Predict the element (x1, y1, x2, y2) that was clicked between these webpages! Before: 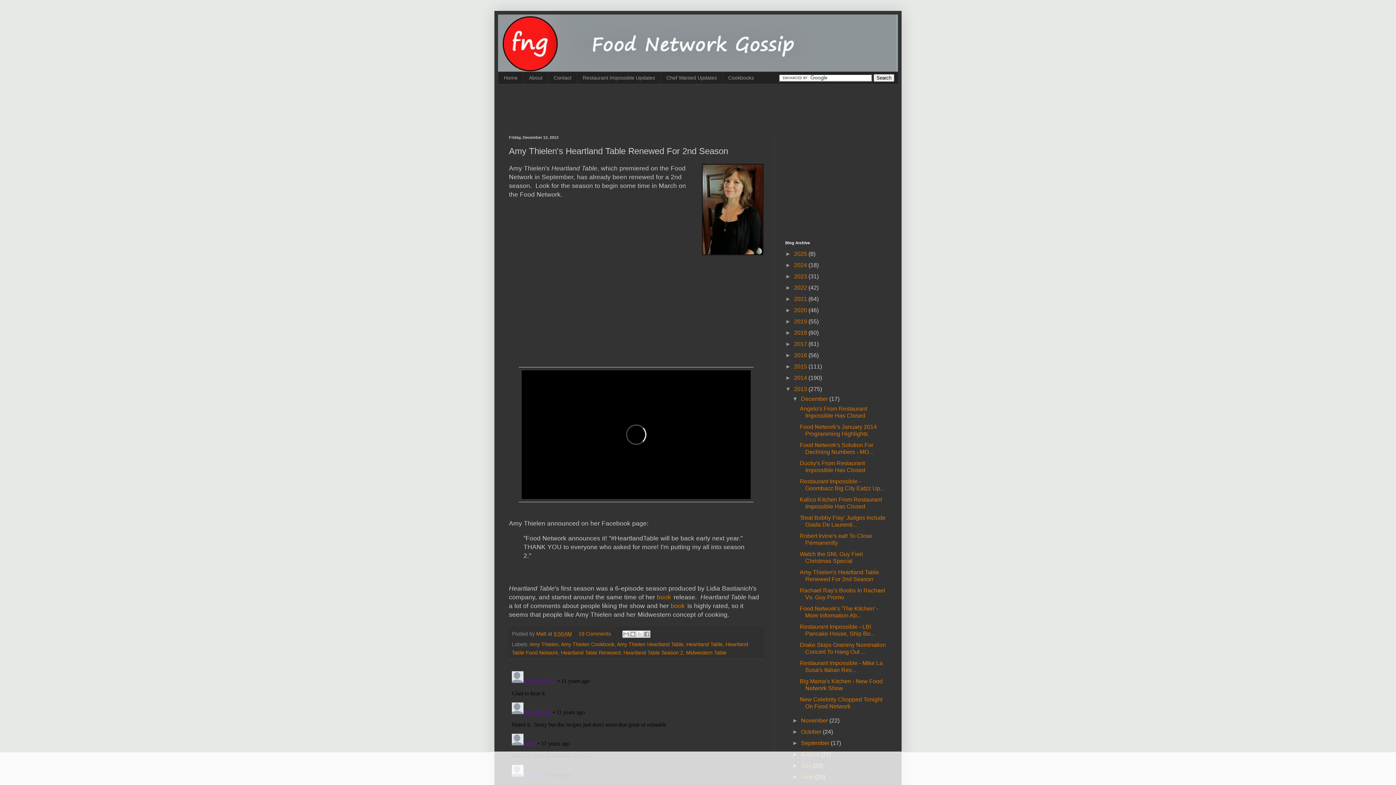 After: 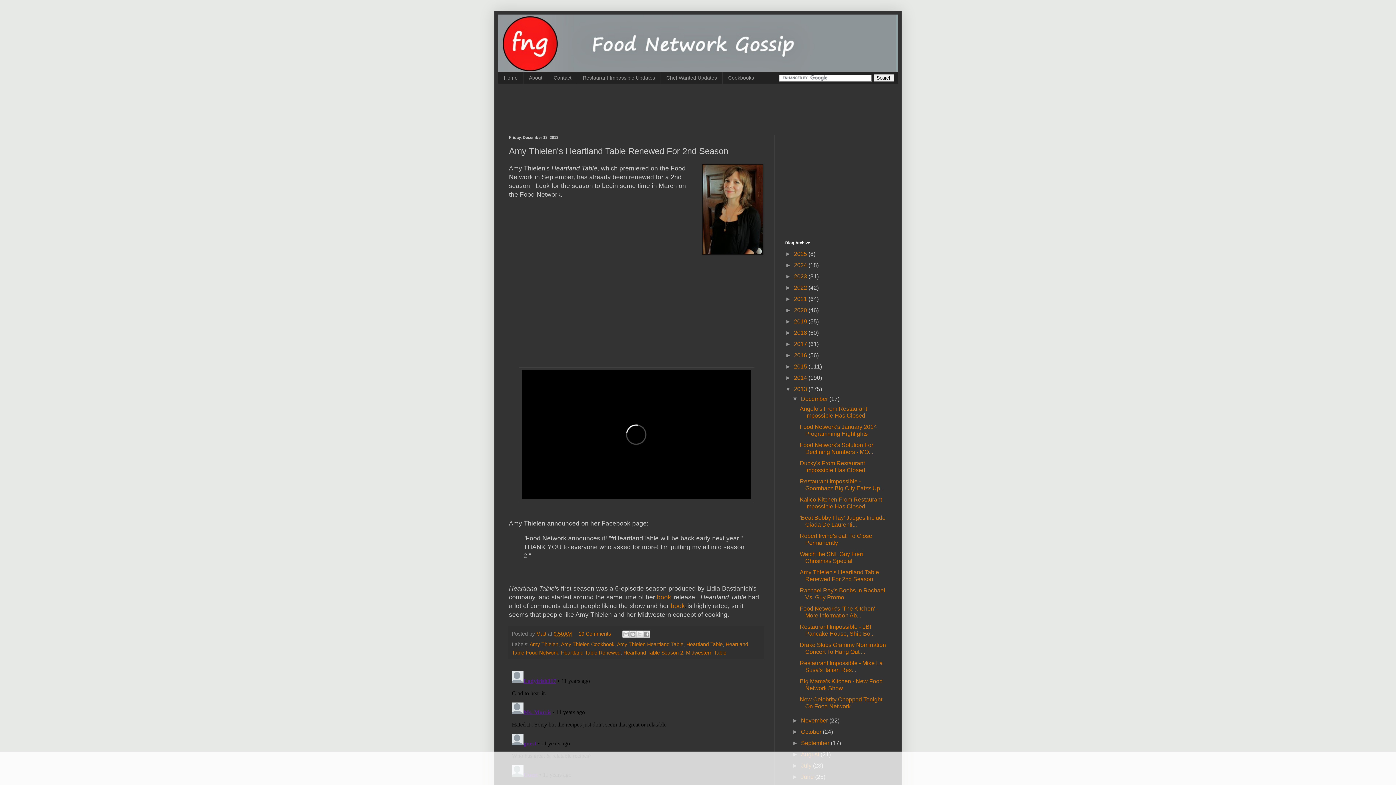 Action: label: 19 Comments bbox: (578, 631, 611, 637)